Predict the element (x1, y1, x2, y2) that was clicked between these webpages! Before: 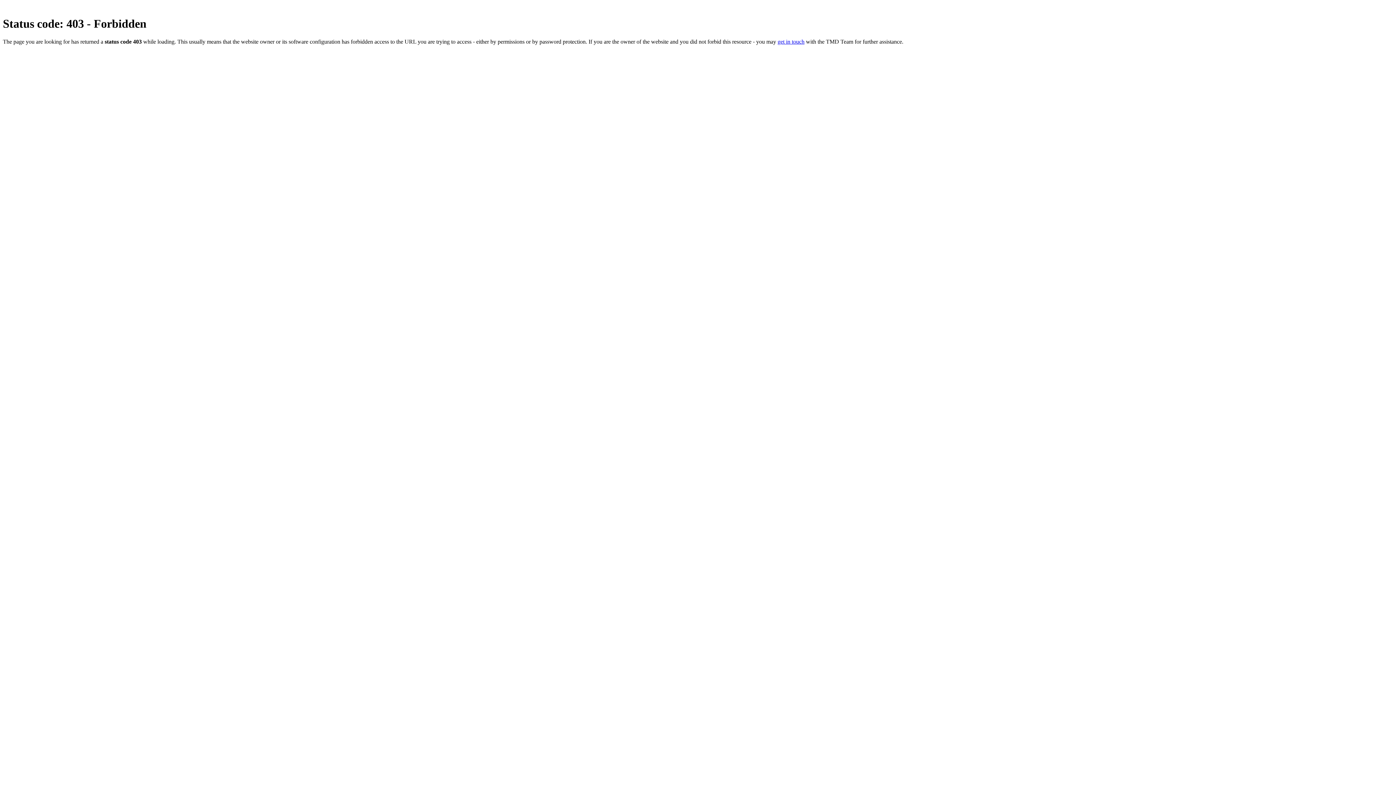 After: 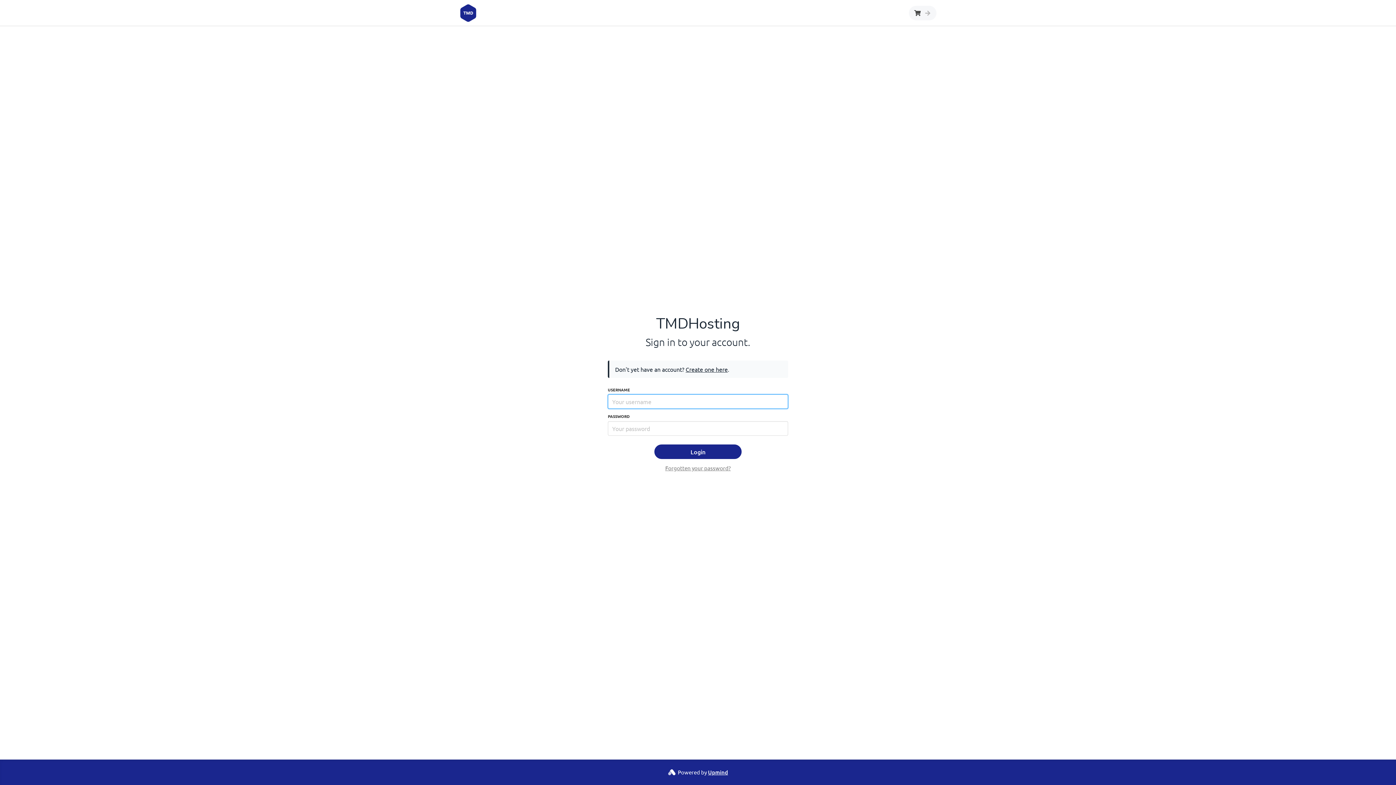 Action: bbox: (777, 38, 804, 44) label: get in touch